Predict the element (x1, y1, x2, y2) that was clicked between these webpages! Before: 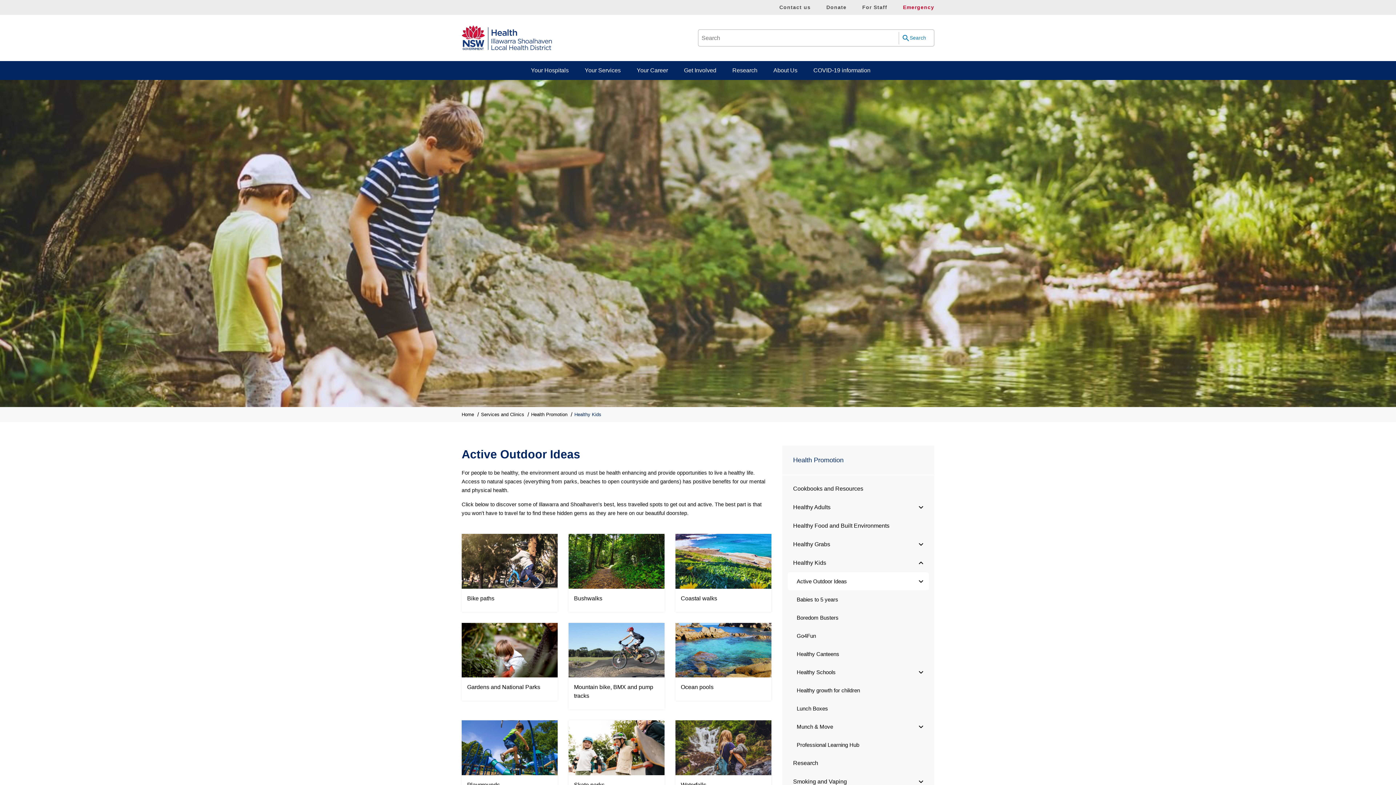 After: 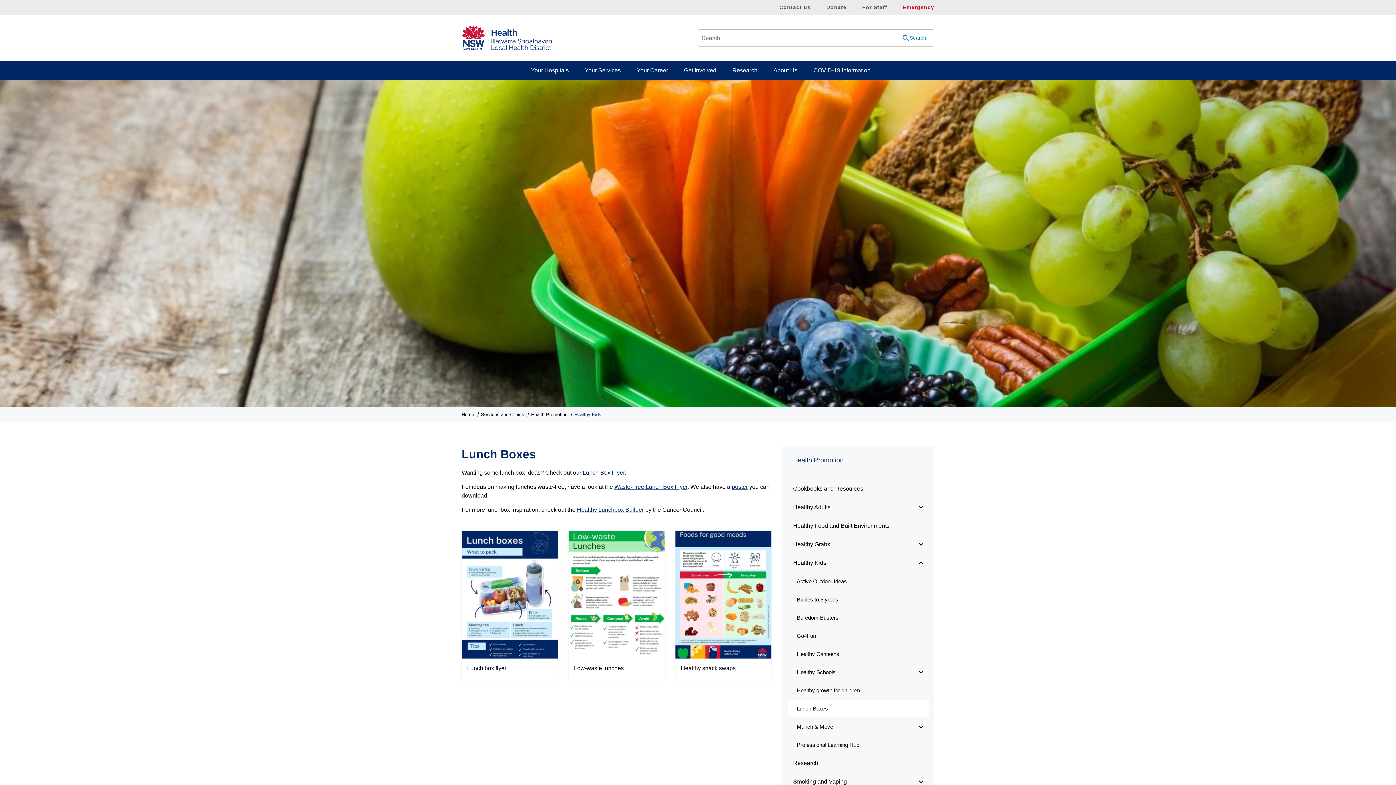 Action: bbox: (787, 699, 929, 717) label: Lunch Boxes